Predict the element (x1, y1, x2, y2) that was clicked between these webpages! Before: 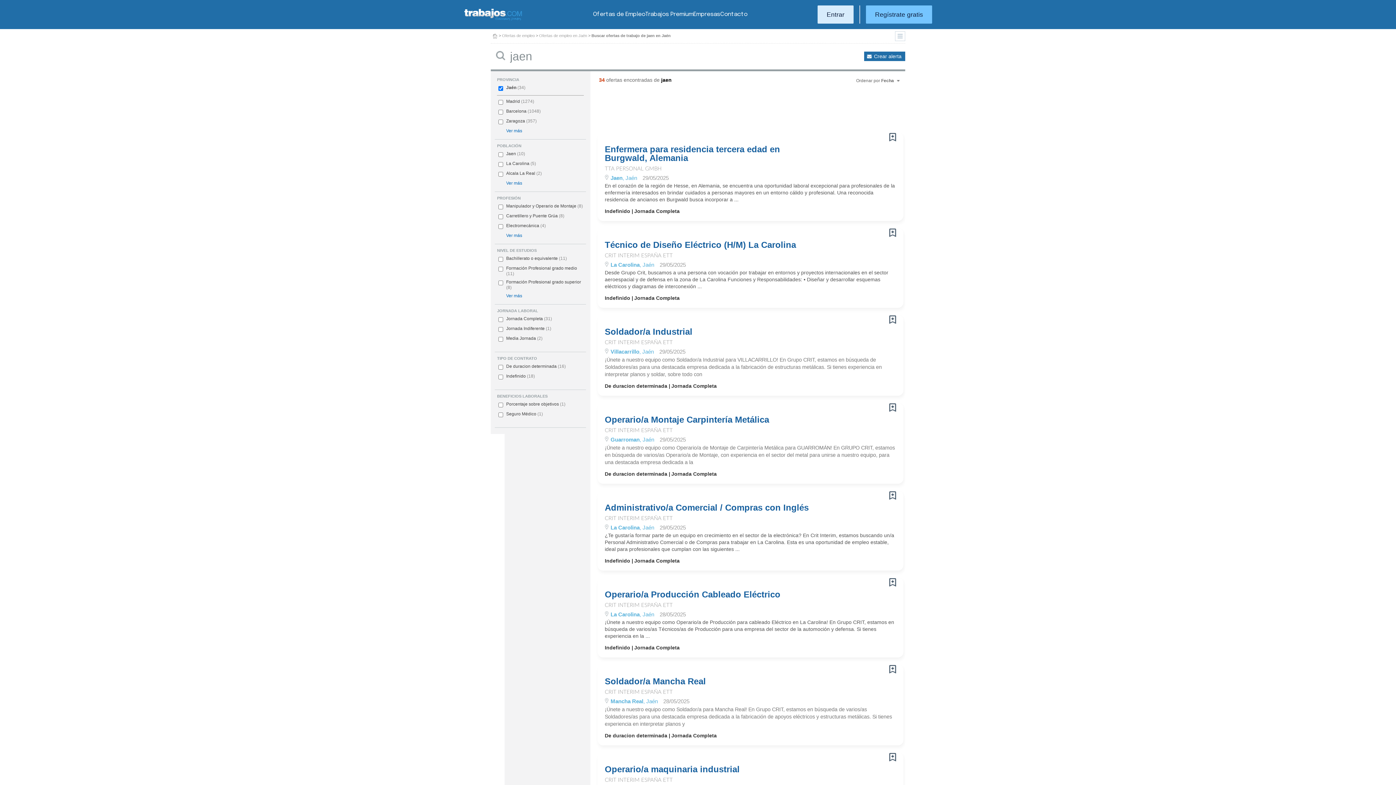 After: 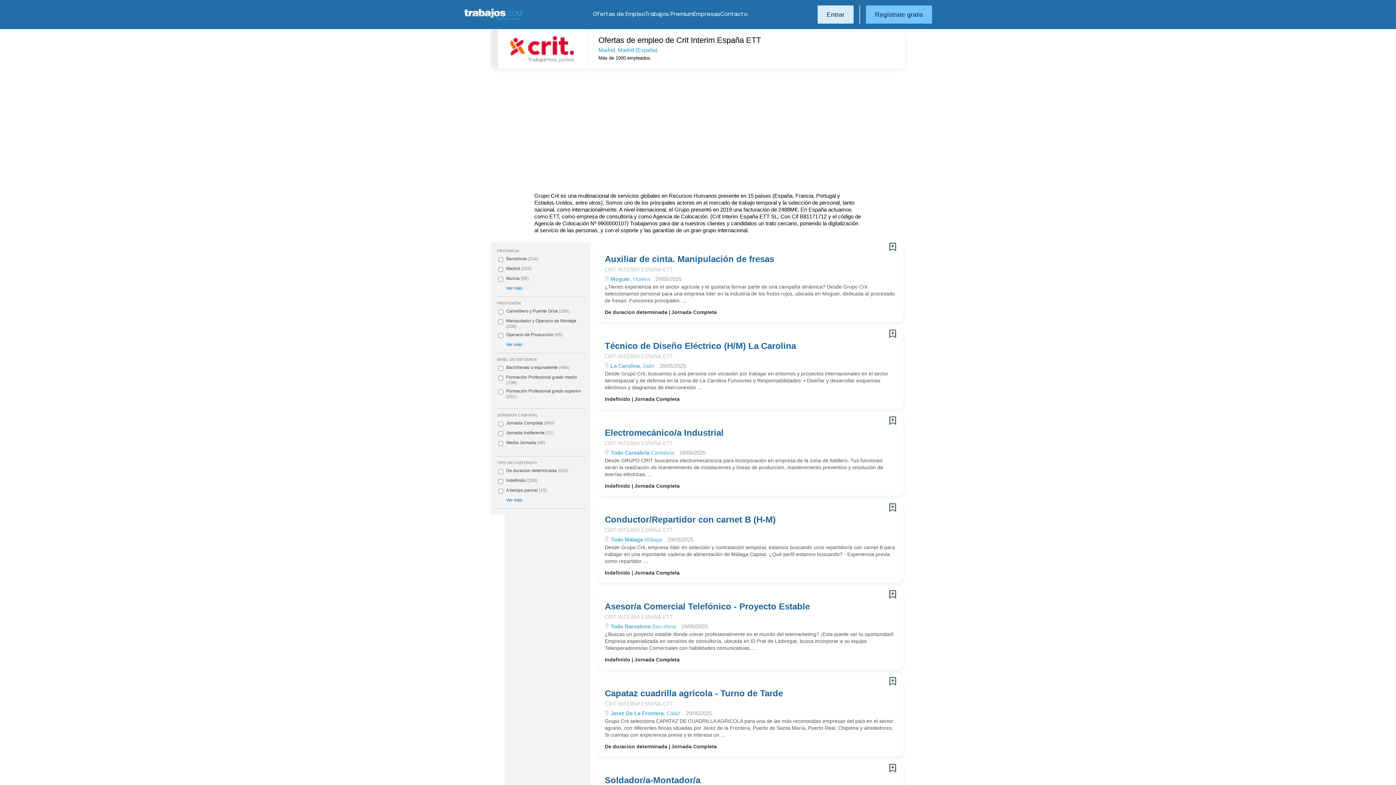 Action: bbox: (604, 340, 672, 345) label: CRIT INTERIM ESPAÑA ETT